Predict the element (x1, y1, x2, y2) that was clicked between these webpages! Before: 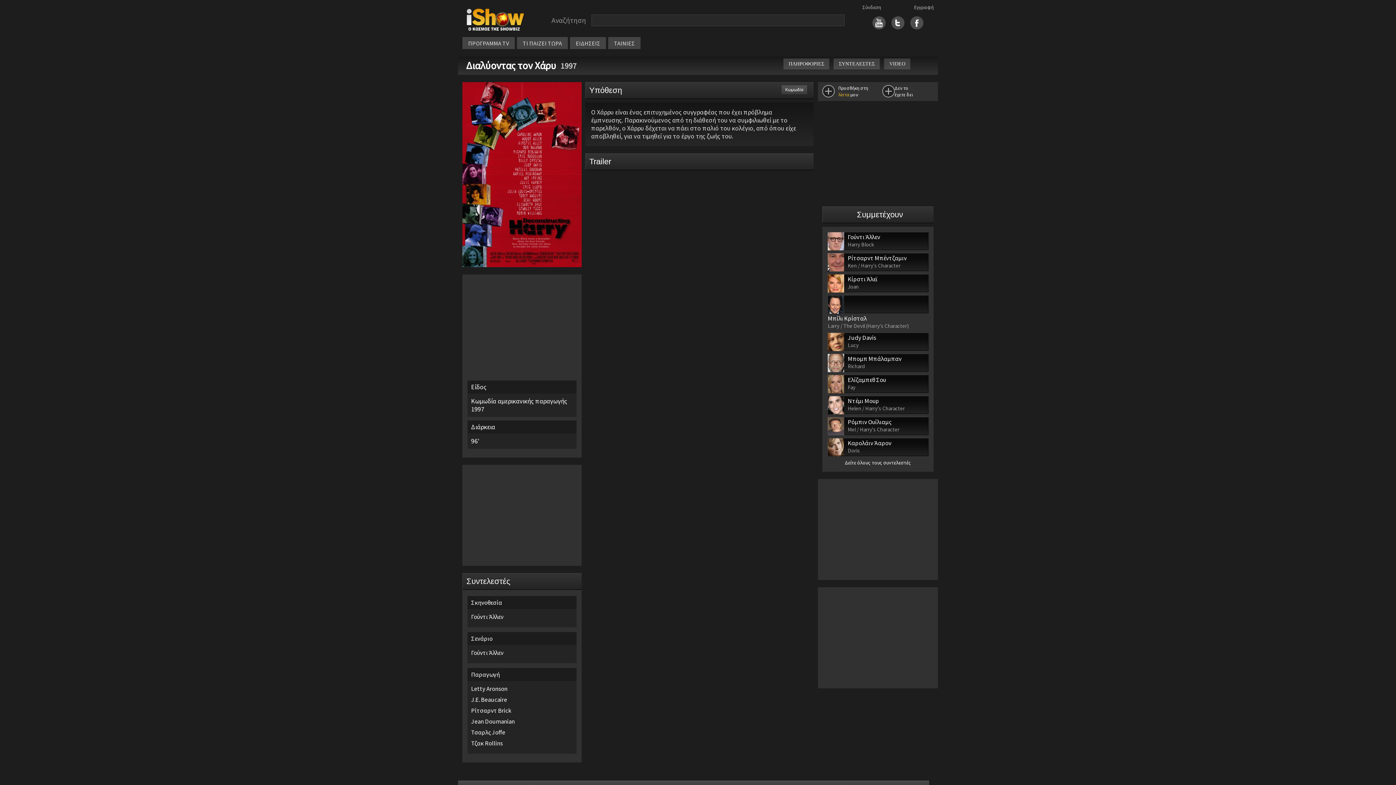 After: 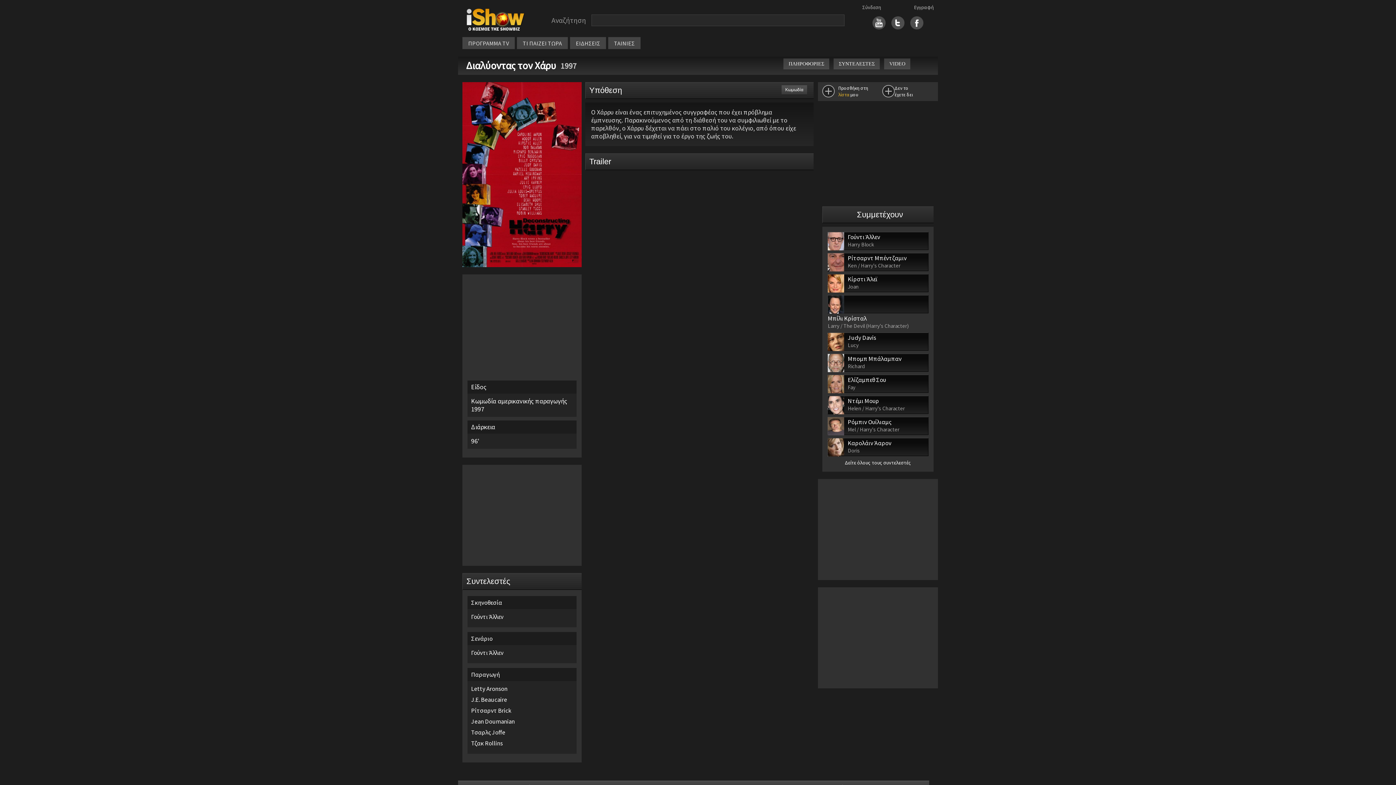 Action: bbox: (872, 18, 885, 25)